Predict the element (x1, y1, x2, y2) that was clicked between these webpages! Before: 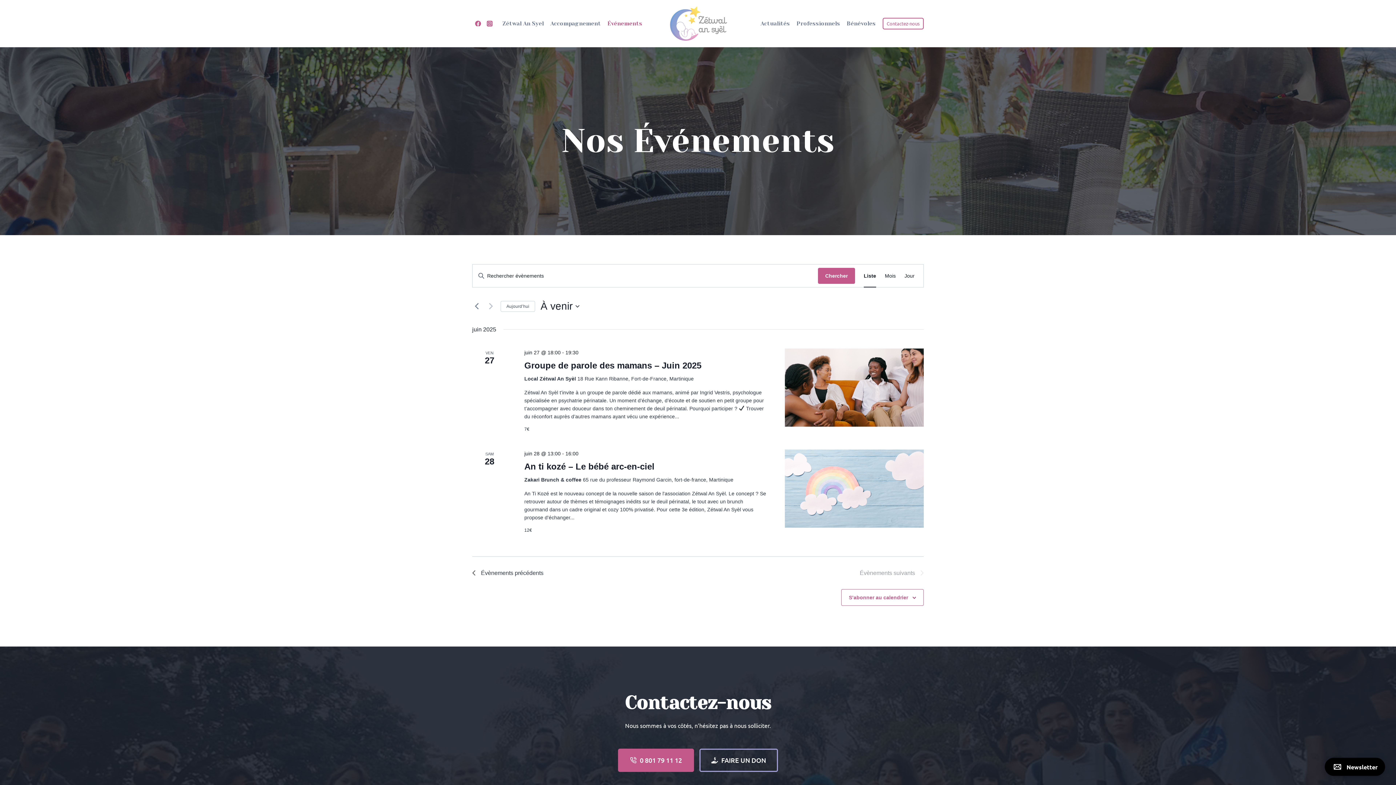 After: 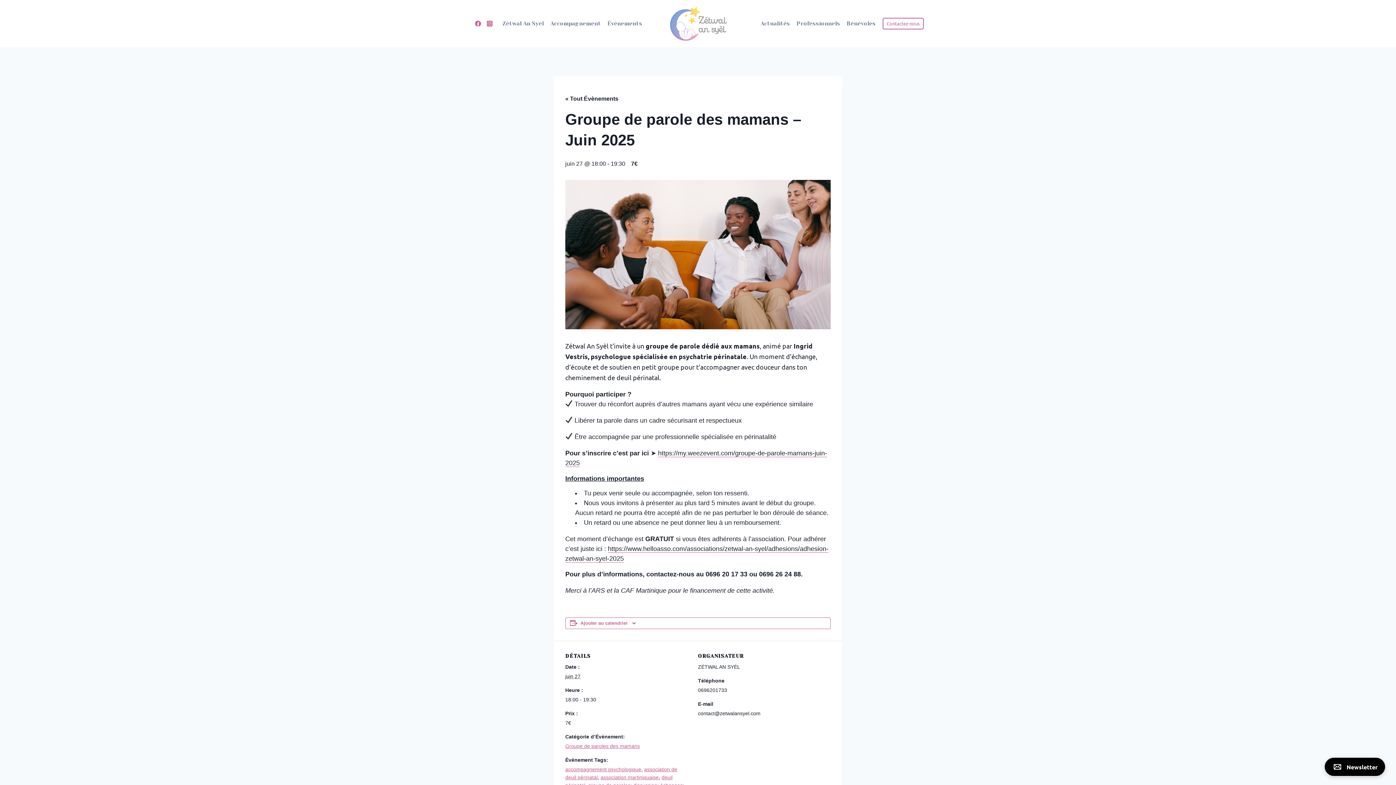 Action: bbox: (524, 360, 701, 370) label: Groupe de parole des mamans – Juin 2025